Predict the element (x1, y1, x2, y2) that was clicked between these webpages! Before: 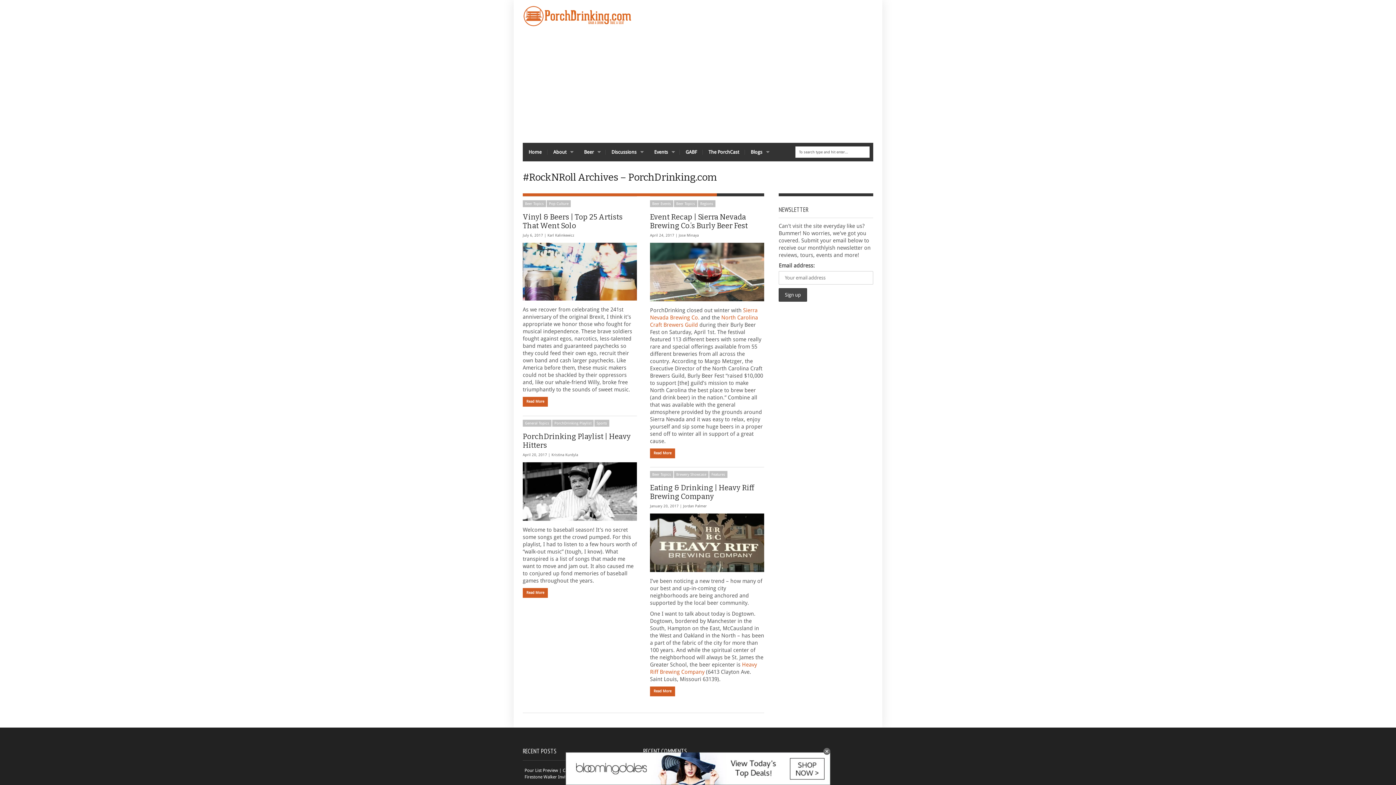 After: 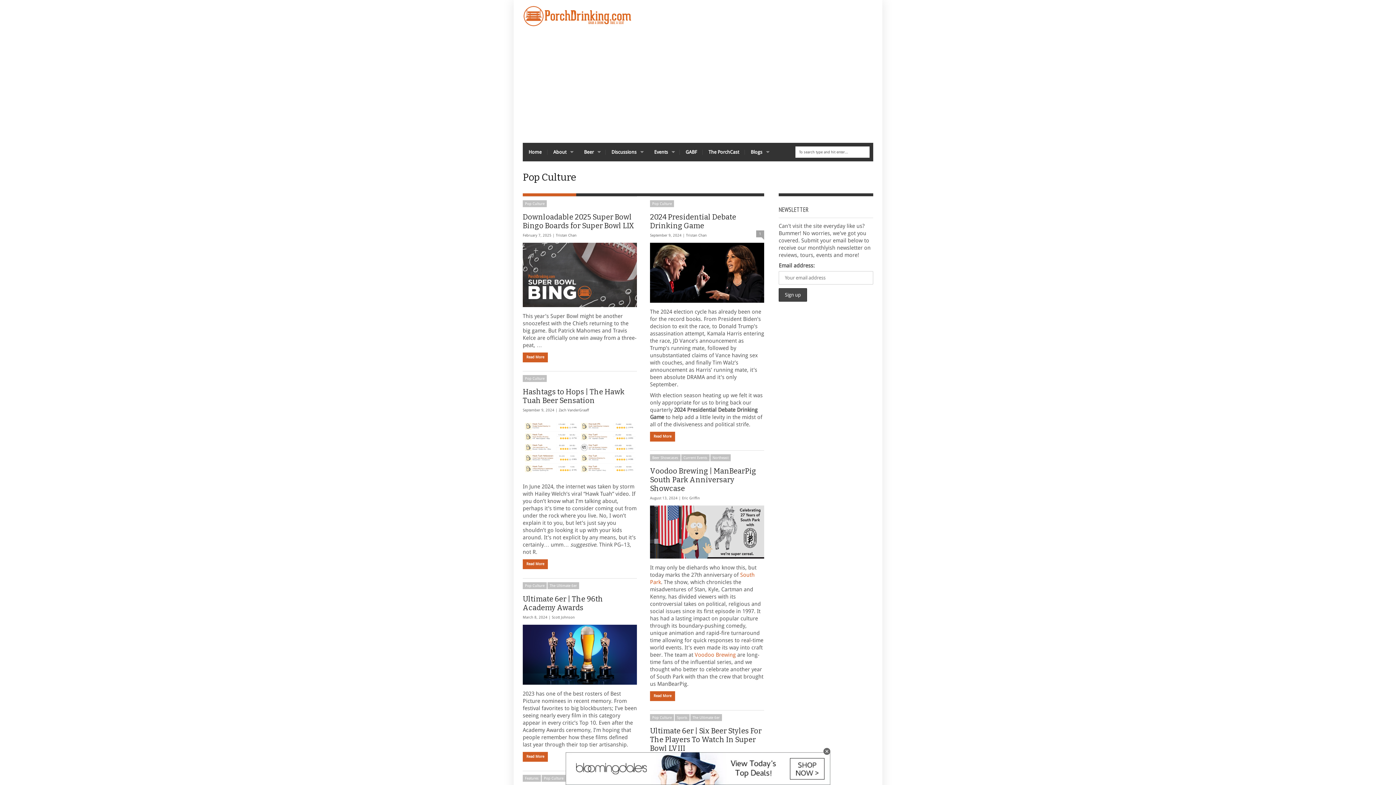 Action: label: Pop Culture bbox: (546, 200, 570, 207)